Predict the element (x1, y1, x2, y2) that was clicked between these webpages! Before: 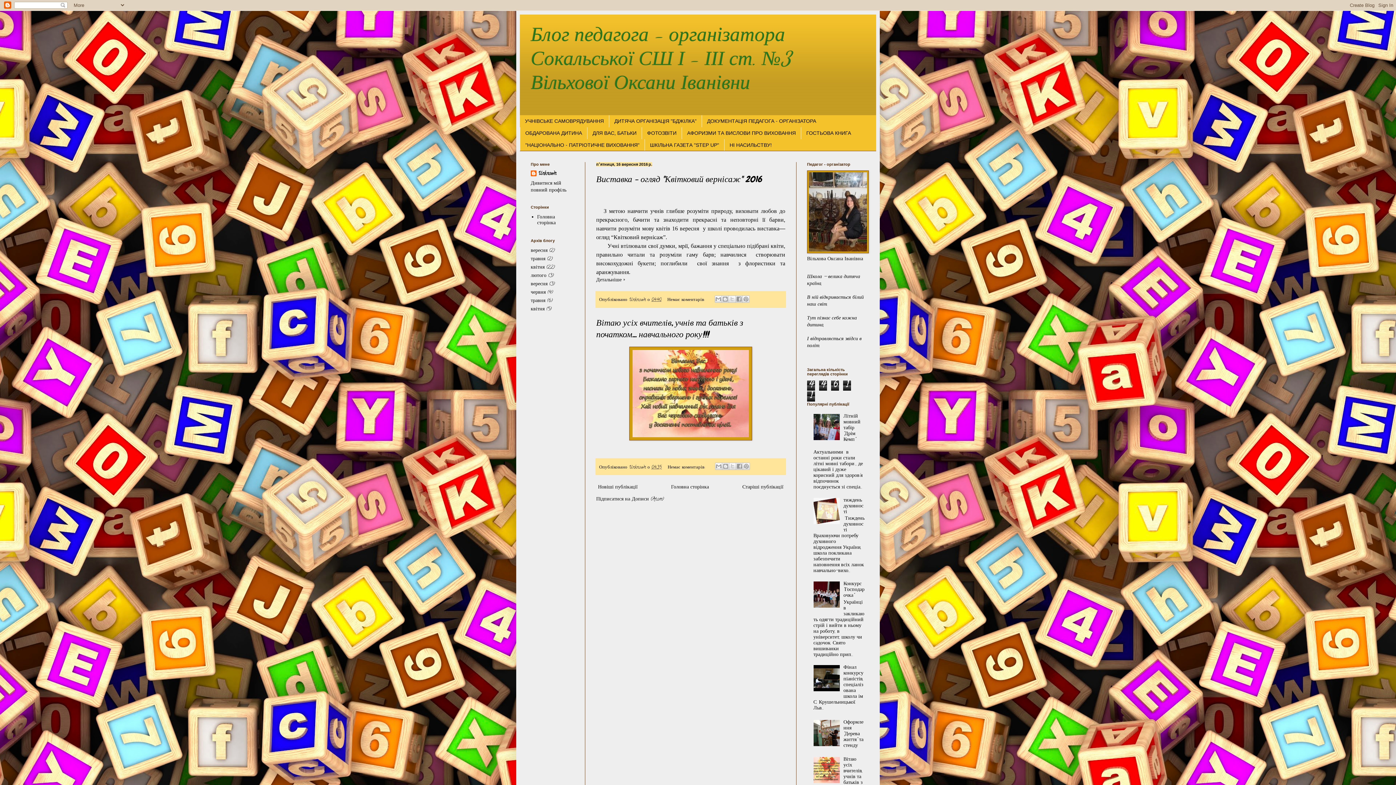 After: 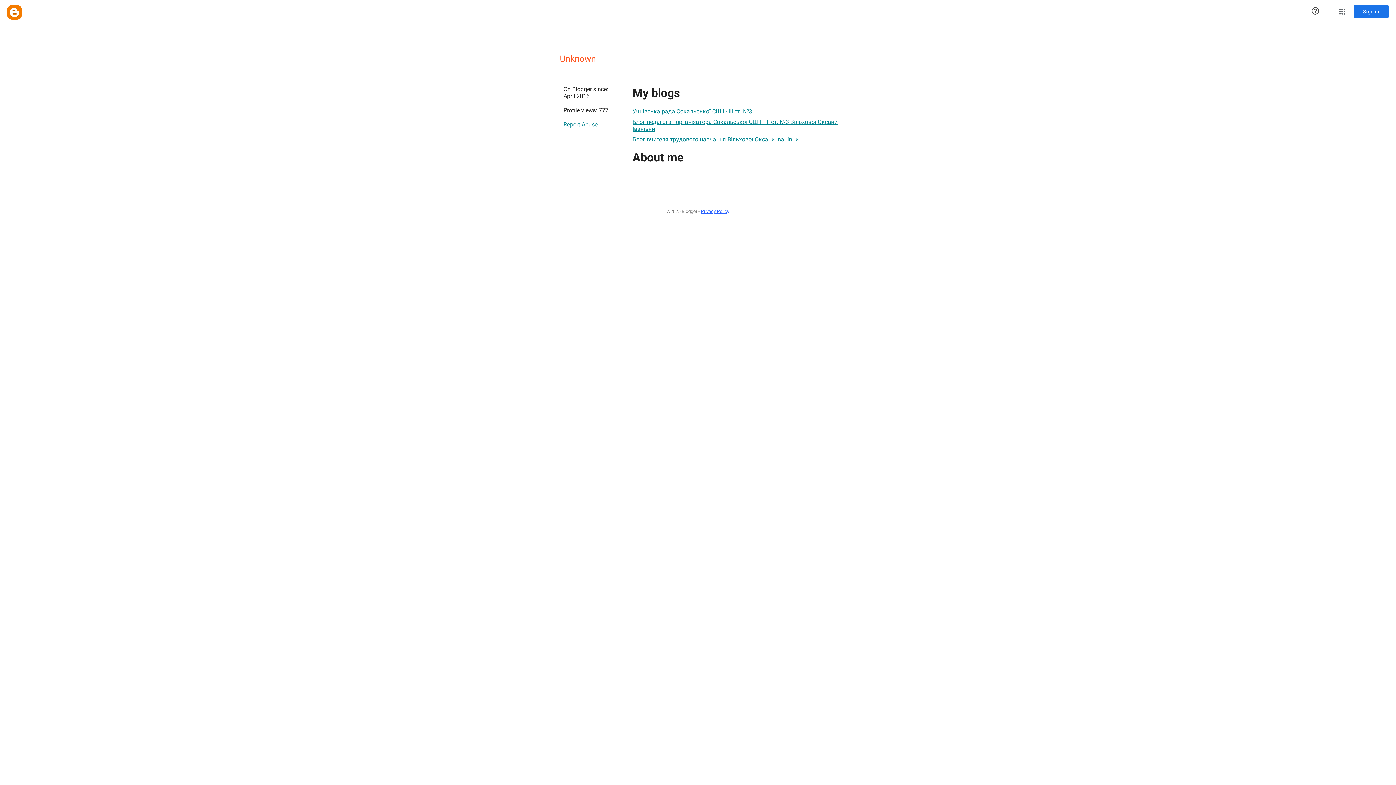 Action: label: Unknown  bbox: (629, 296, 647, 303)